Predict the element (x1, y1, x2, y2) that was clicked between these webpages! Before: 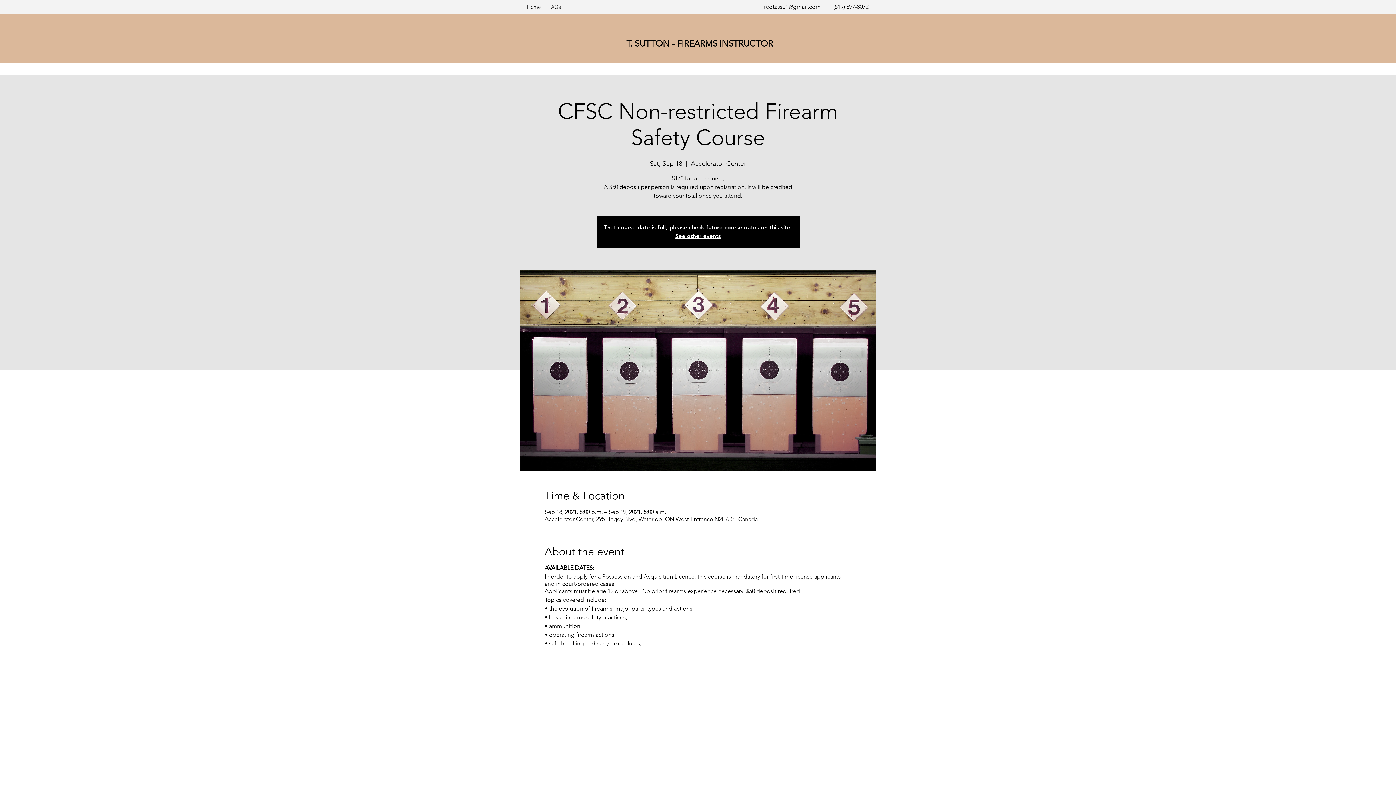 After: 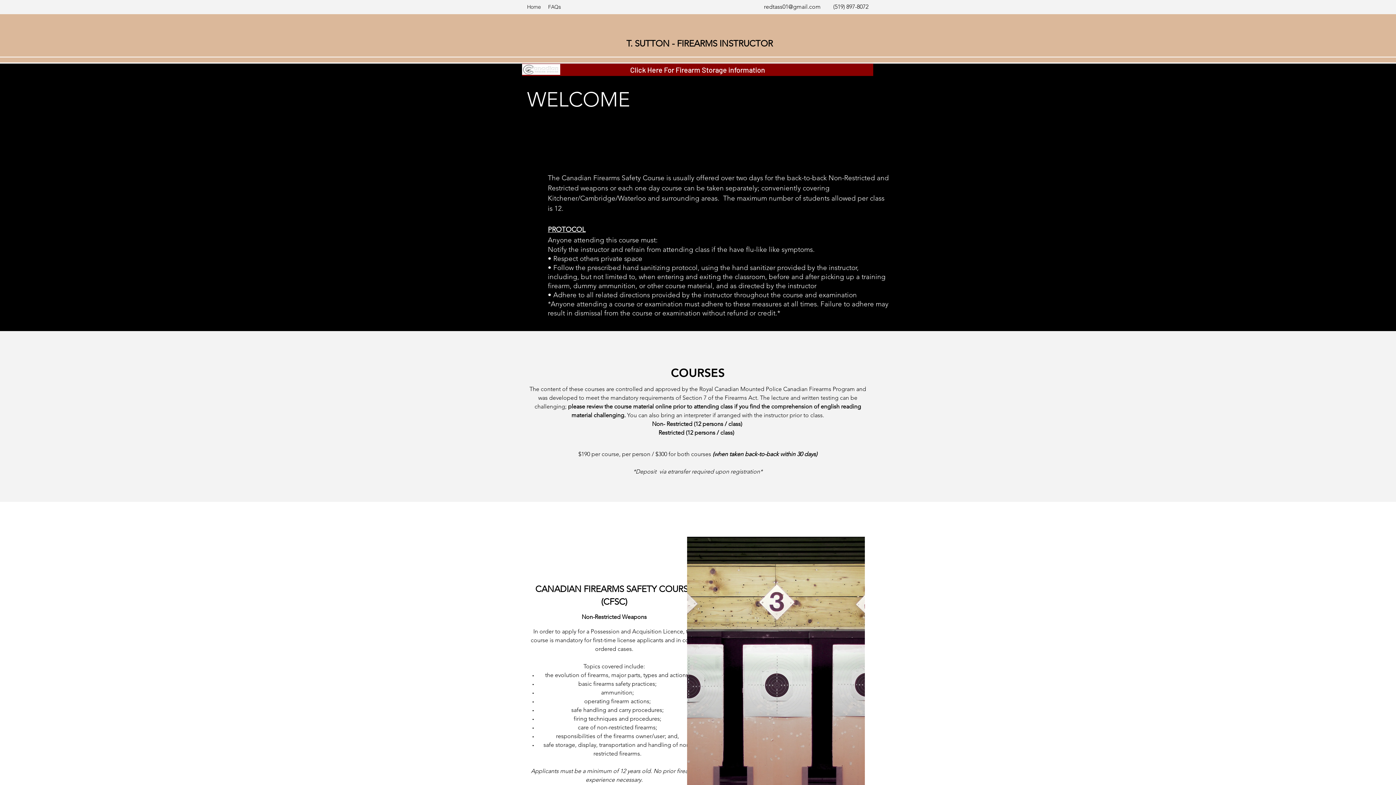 Action: label: See other events bbox: (675, 232, 720, 239)